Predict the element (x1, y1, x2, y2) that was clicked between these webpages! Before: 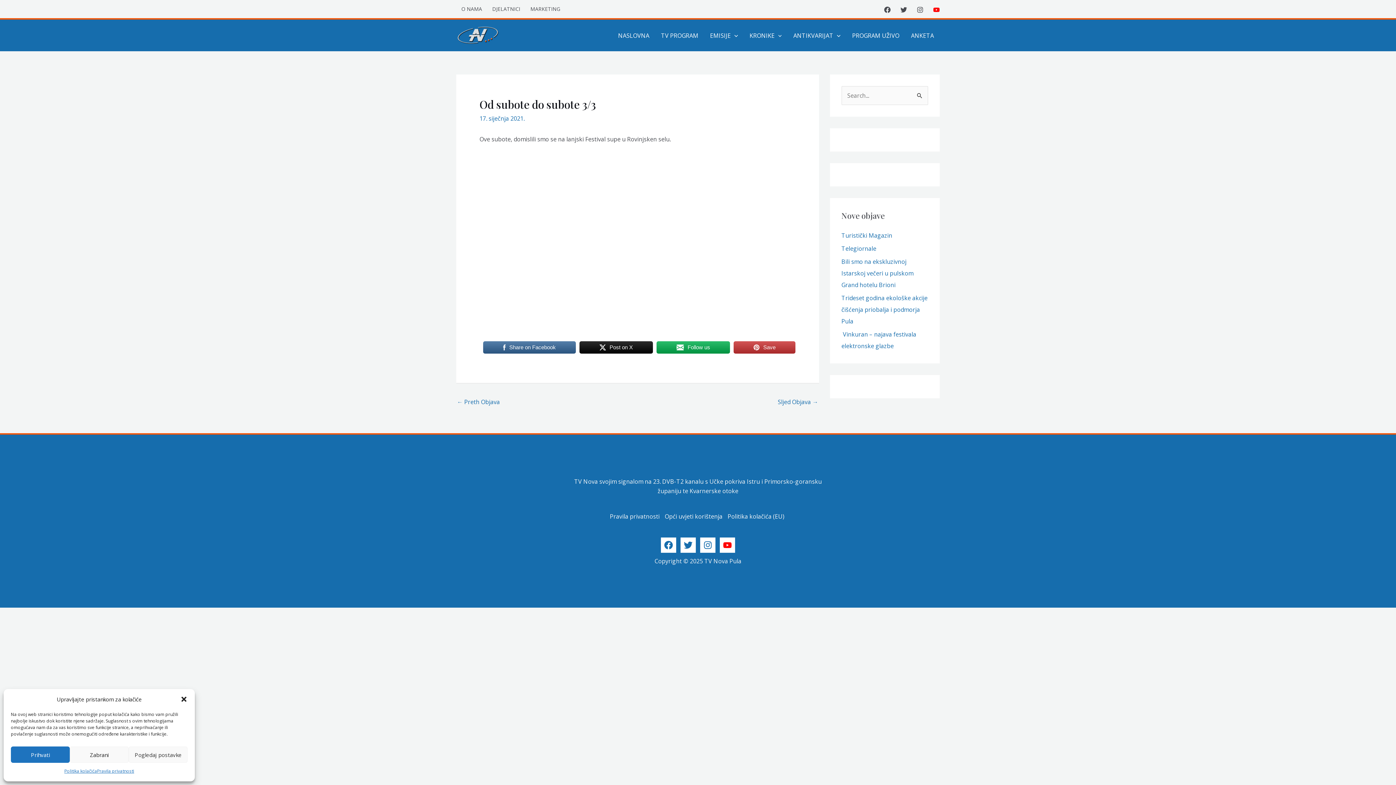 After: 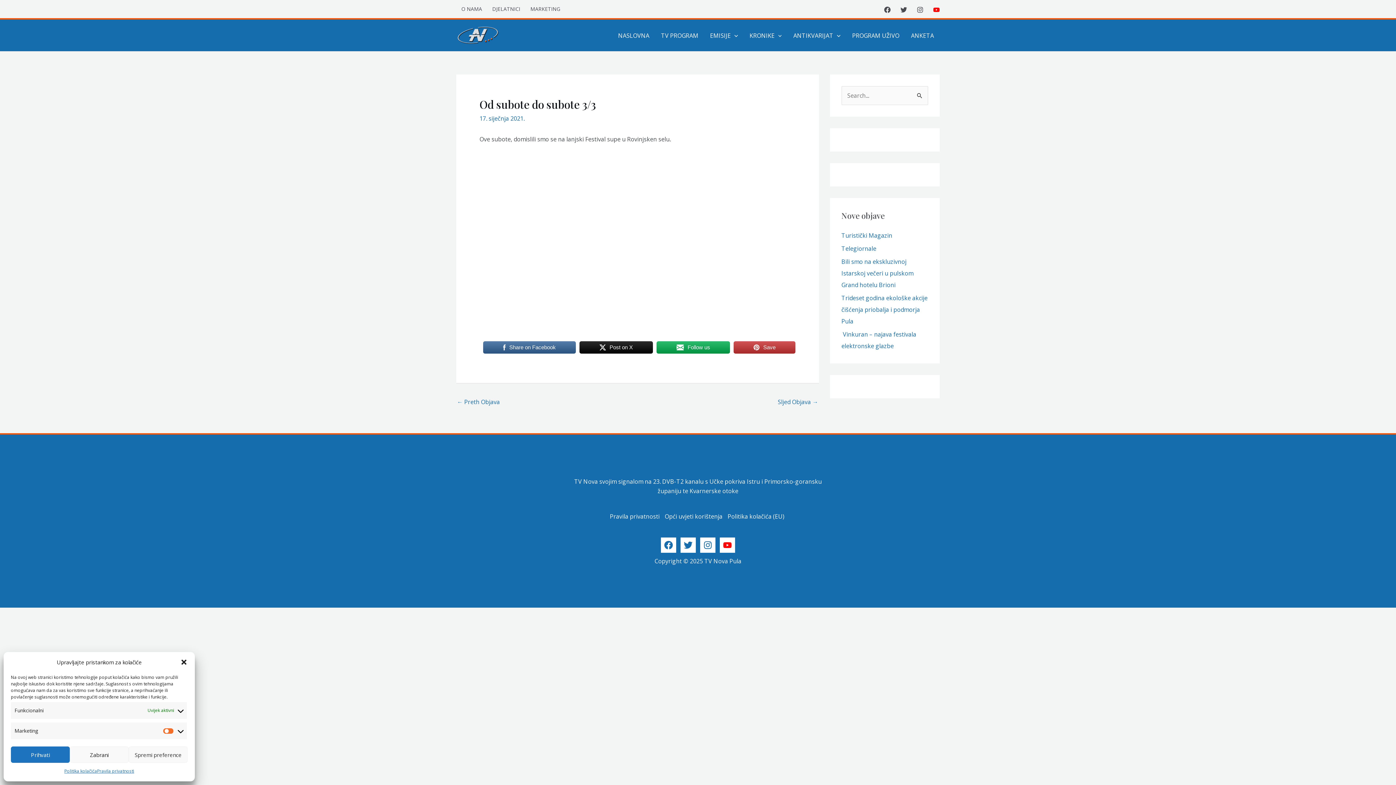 Action: bbox: (128, 746, 187, 763) label: Pogledaj postavke